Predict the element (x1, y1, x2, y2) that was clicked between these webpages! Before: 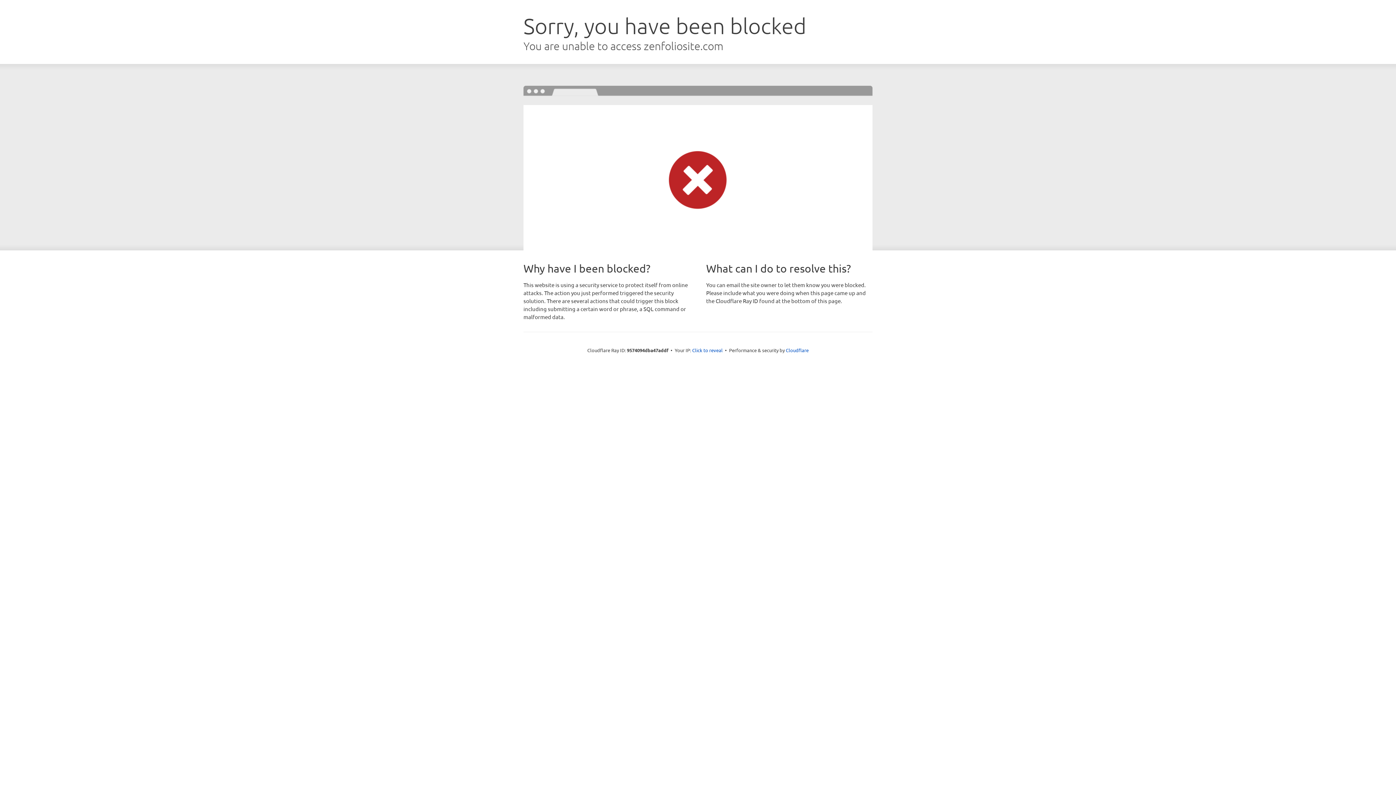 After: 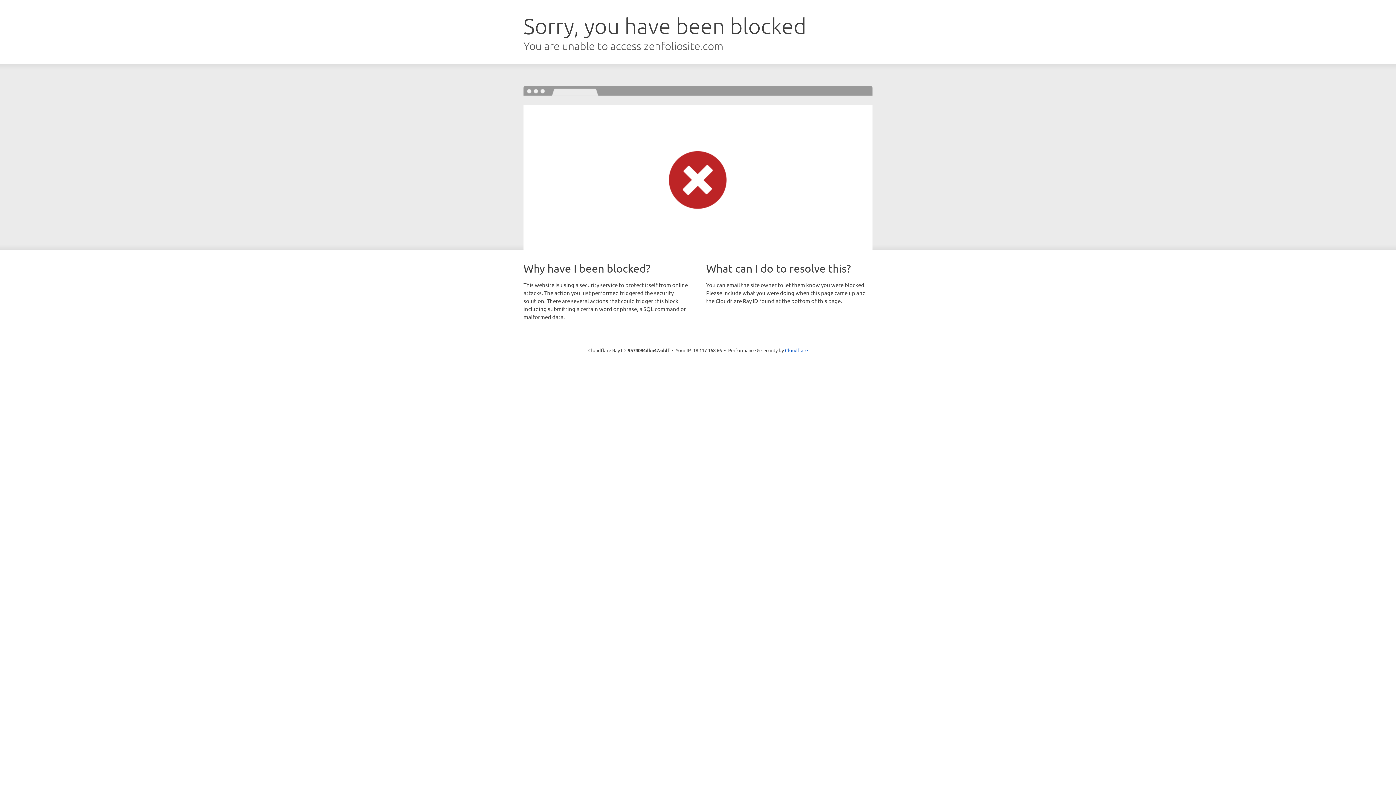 Action: bbox: (692, 346, 722, 353) label: Click to reveal